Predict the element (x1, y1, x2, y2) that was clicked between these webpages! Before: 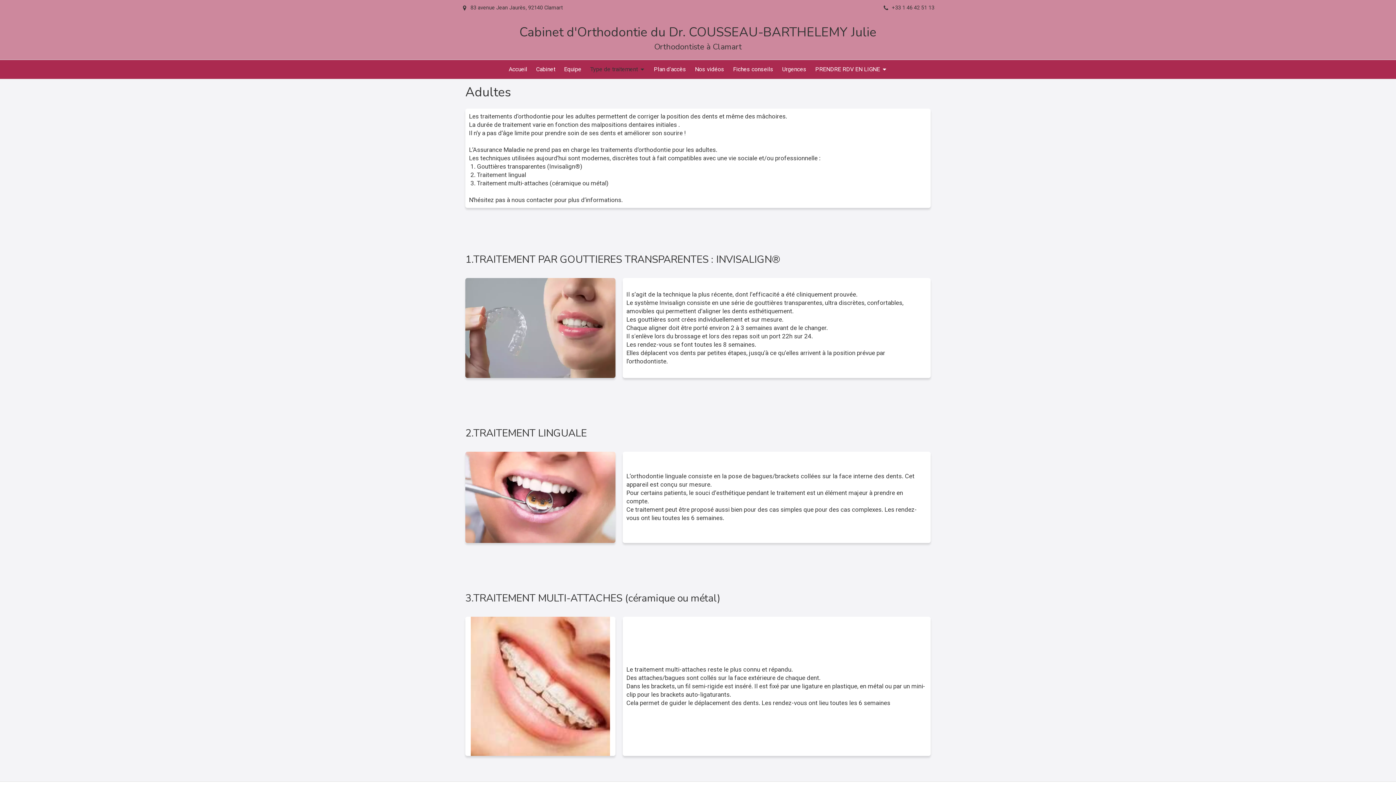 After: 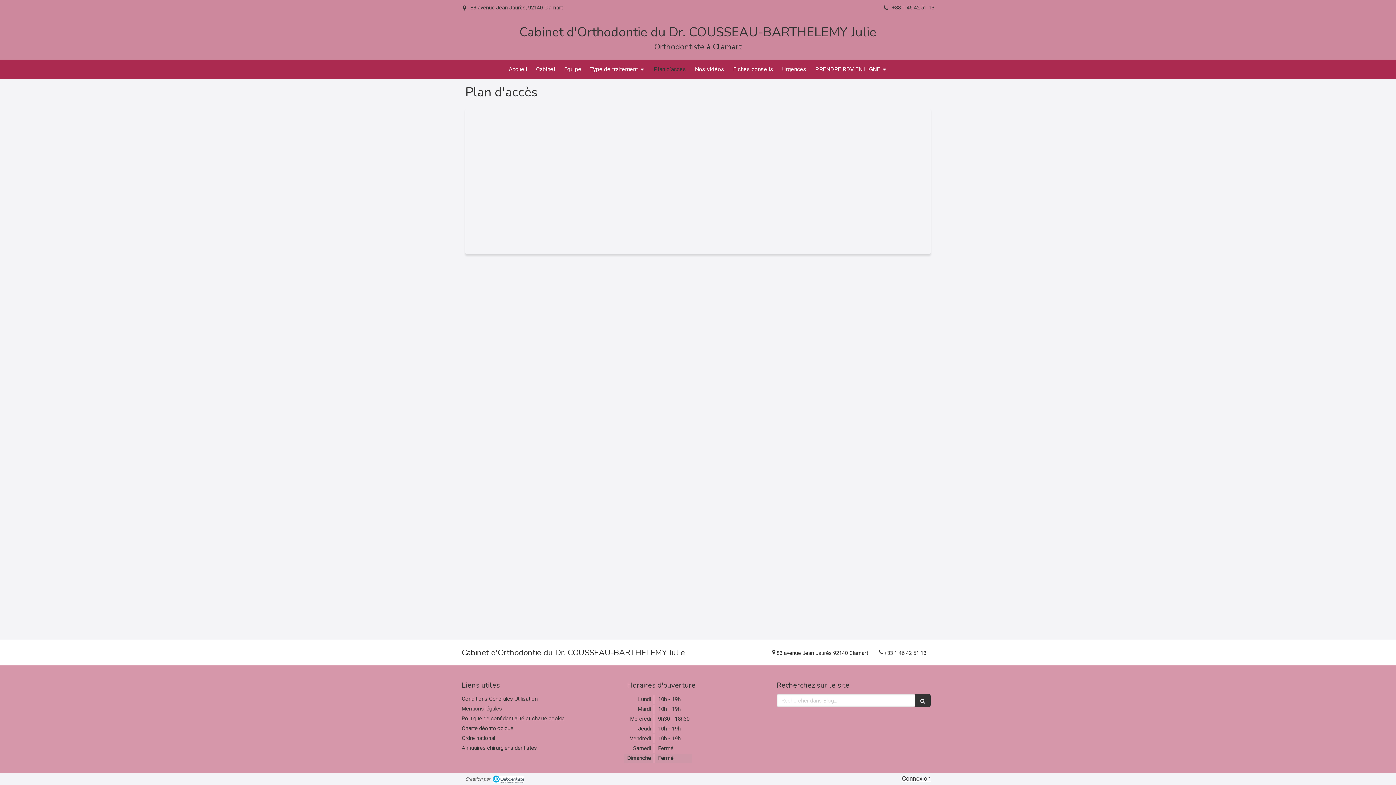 Action: bbox: (650, 60, 690, 78) label: Plan d'accès